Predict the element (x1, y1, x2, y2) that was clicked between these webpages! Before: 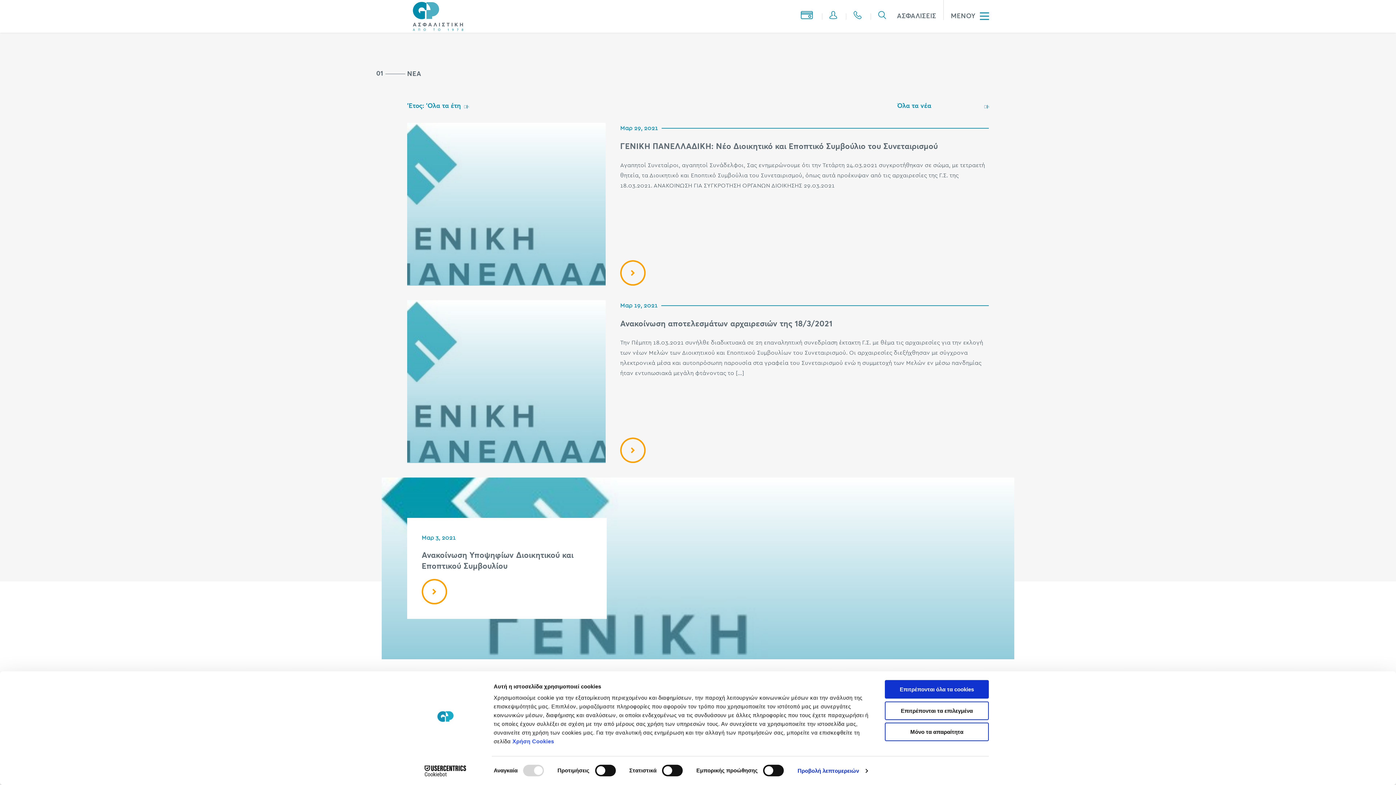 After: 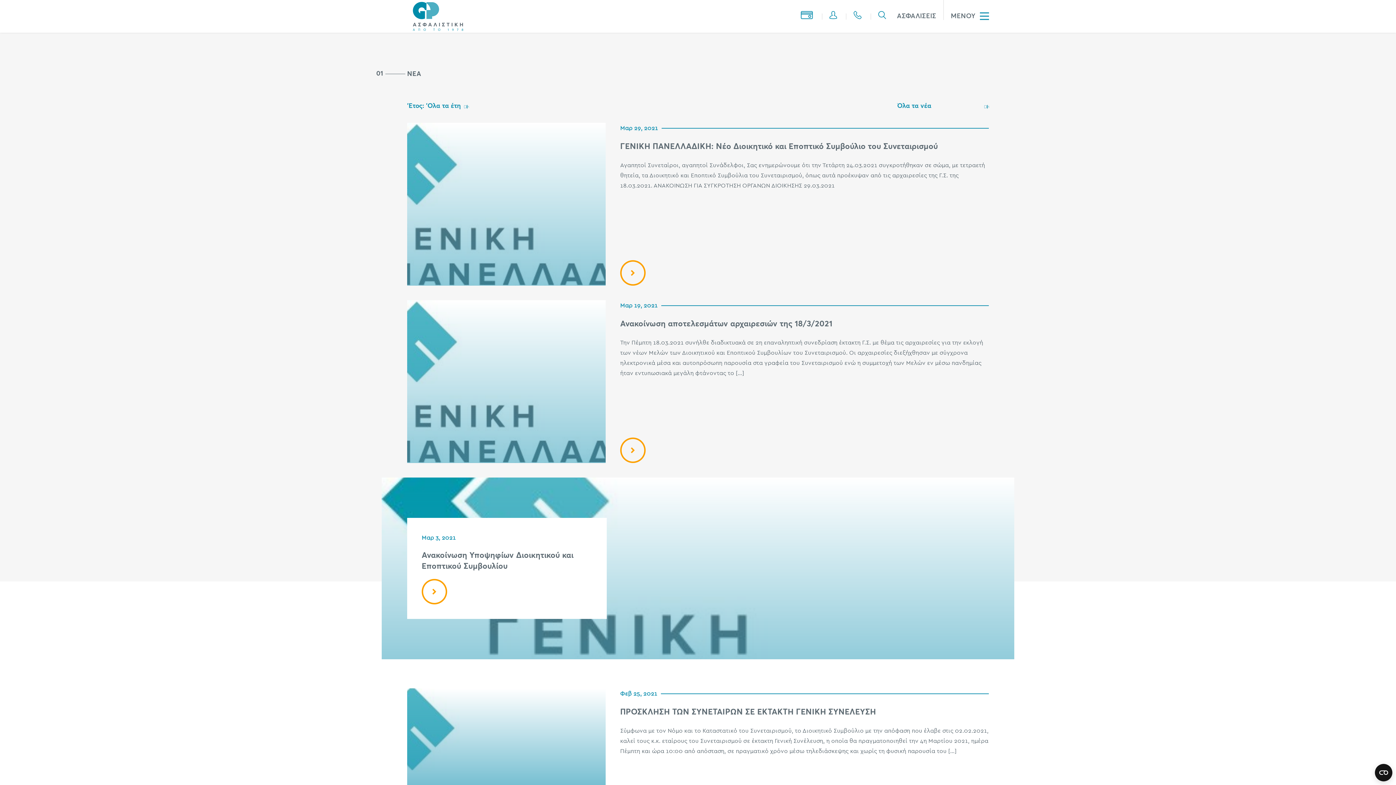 Action: label: Μόνο τα απαραίτητα bbox: (885, 723, 989, 741)